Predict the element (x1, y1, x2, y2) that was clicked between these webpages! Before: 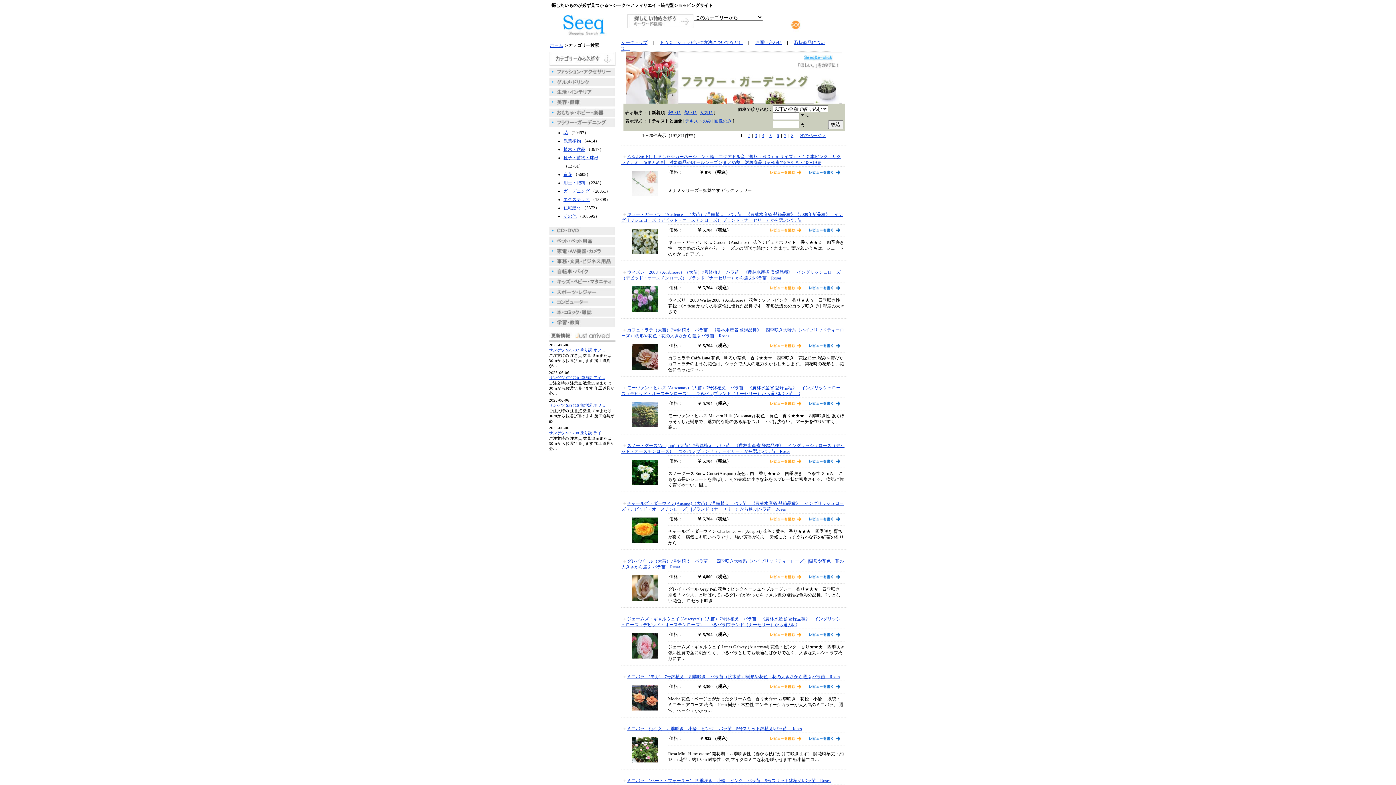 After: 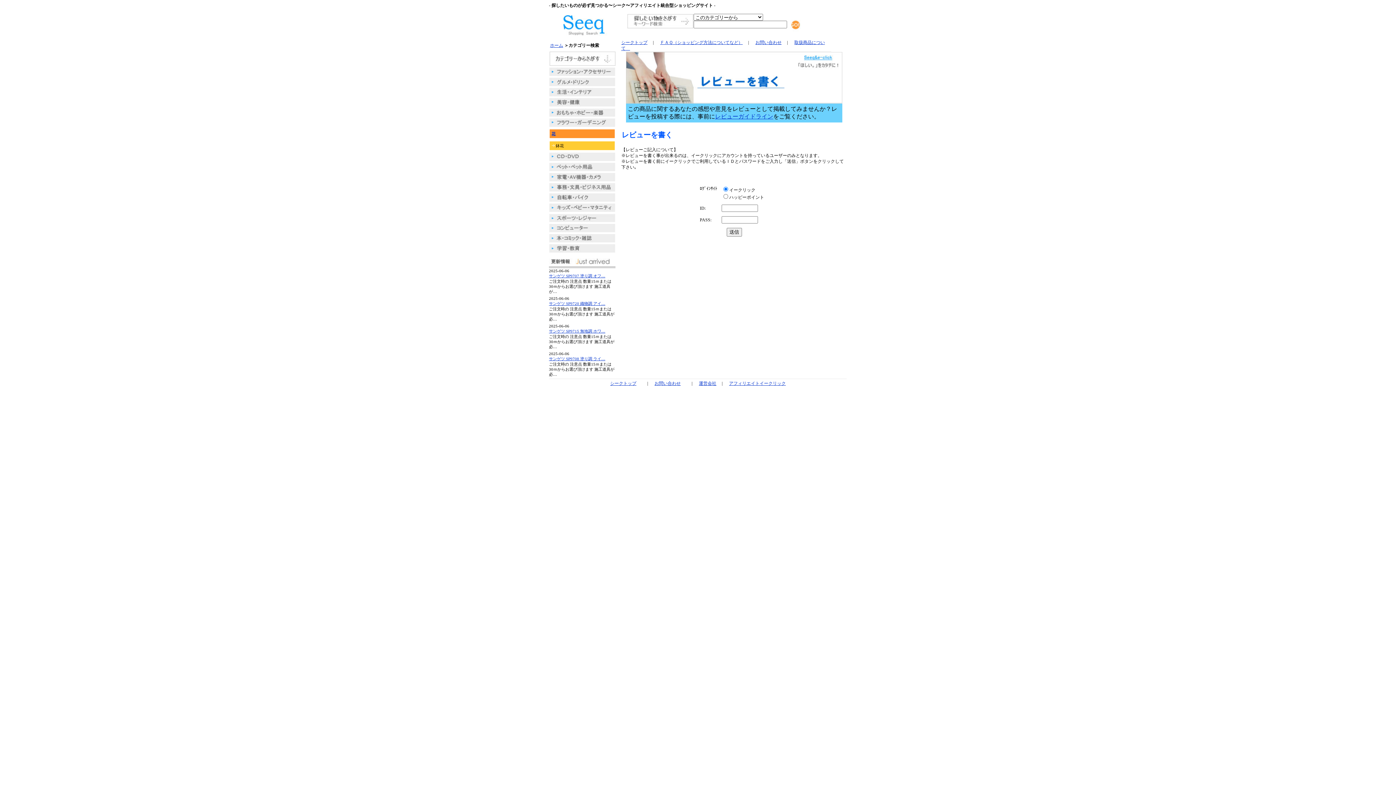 Action: bbox: (807, 402, 842, 407)